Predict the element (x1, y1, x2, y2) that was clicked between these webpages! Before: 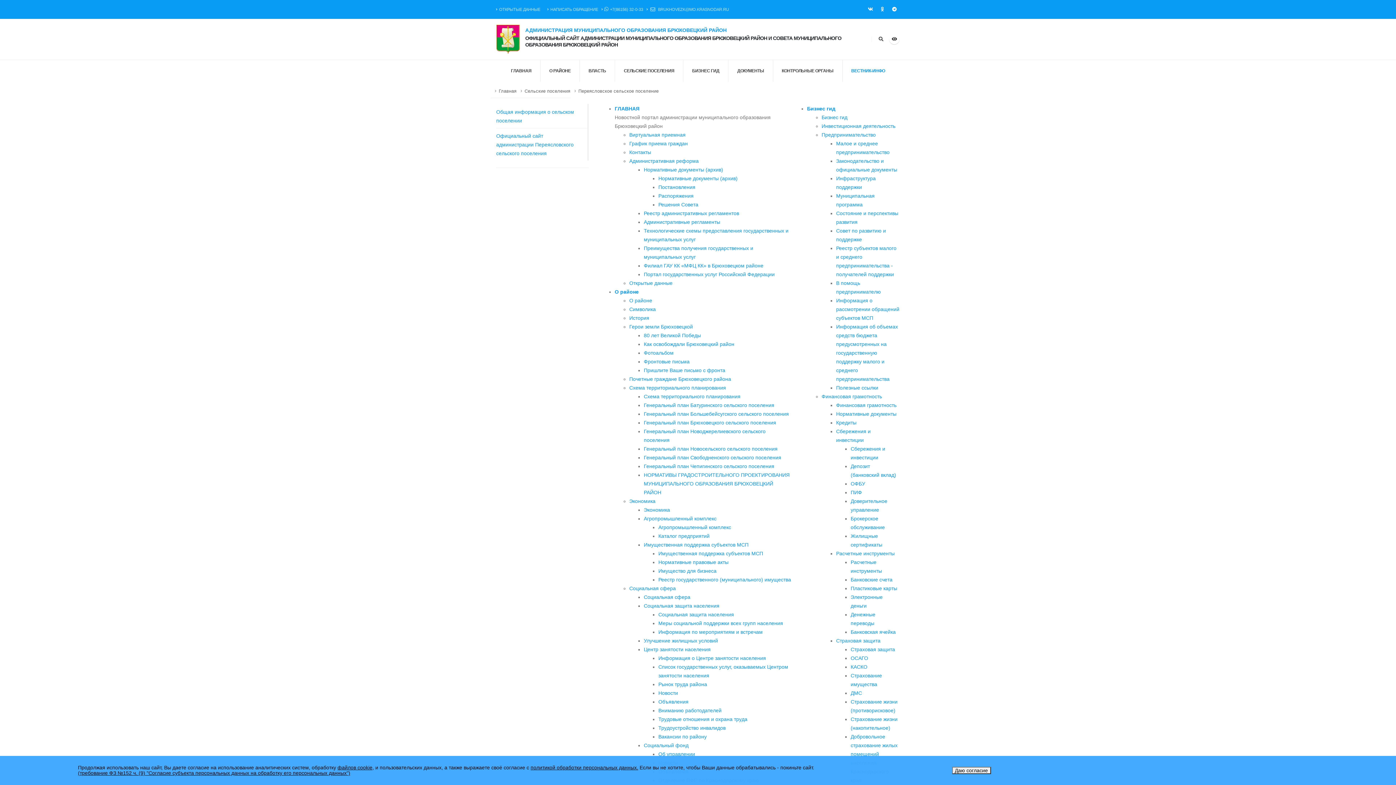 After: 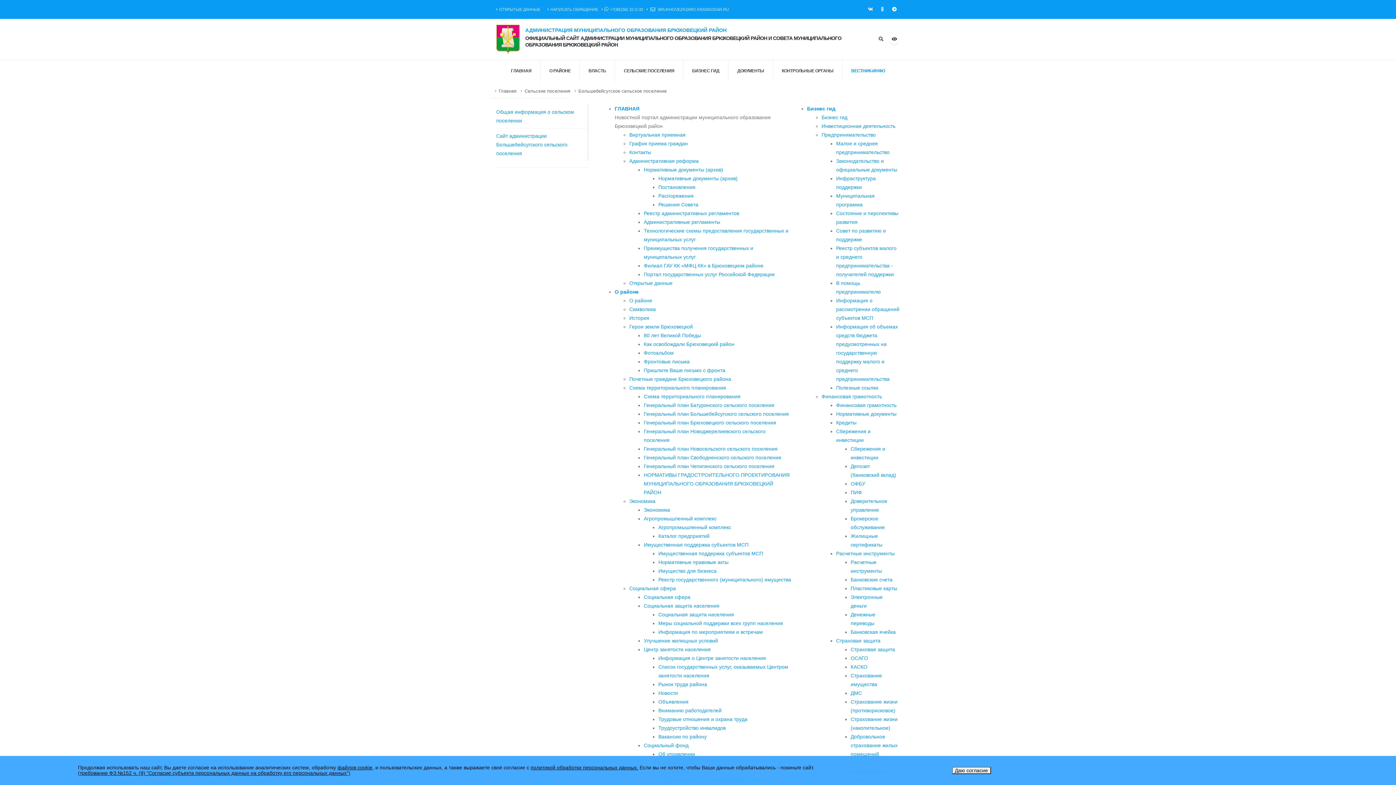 Action: label: Генеральный план Большебейсугского сельского поселения bbox: (644, 411, 789, 417)